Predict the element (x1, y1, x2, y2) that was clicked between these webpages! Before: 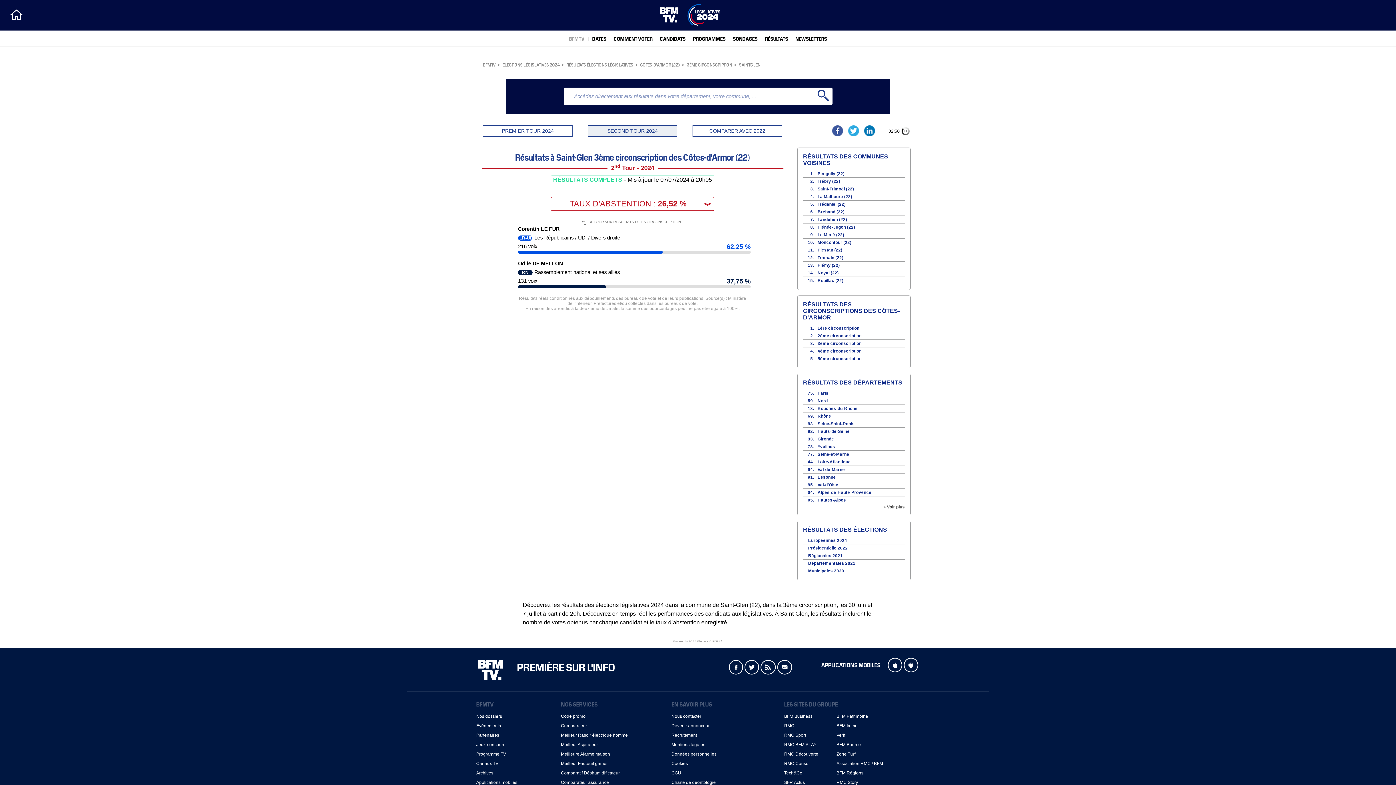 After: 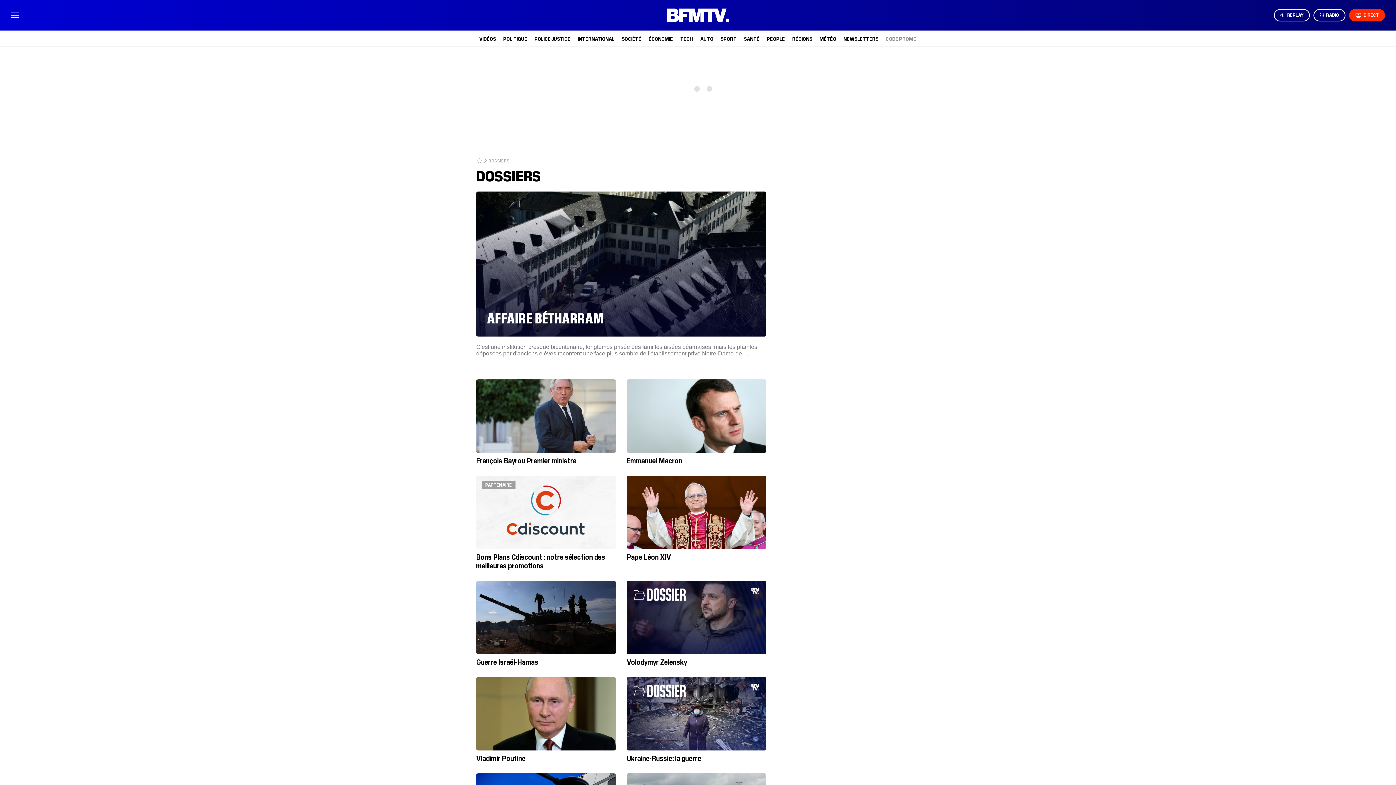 Action: bbox: (476, 714, 502, 719) label: Nos dossiers